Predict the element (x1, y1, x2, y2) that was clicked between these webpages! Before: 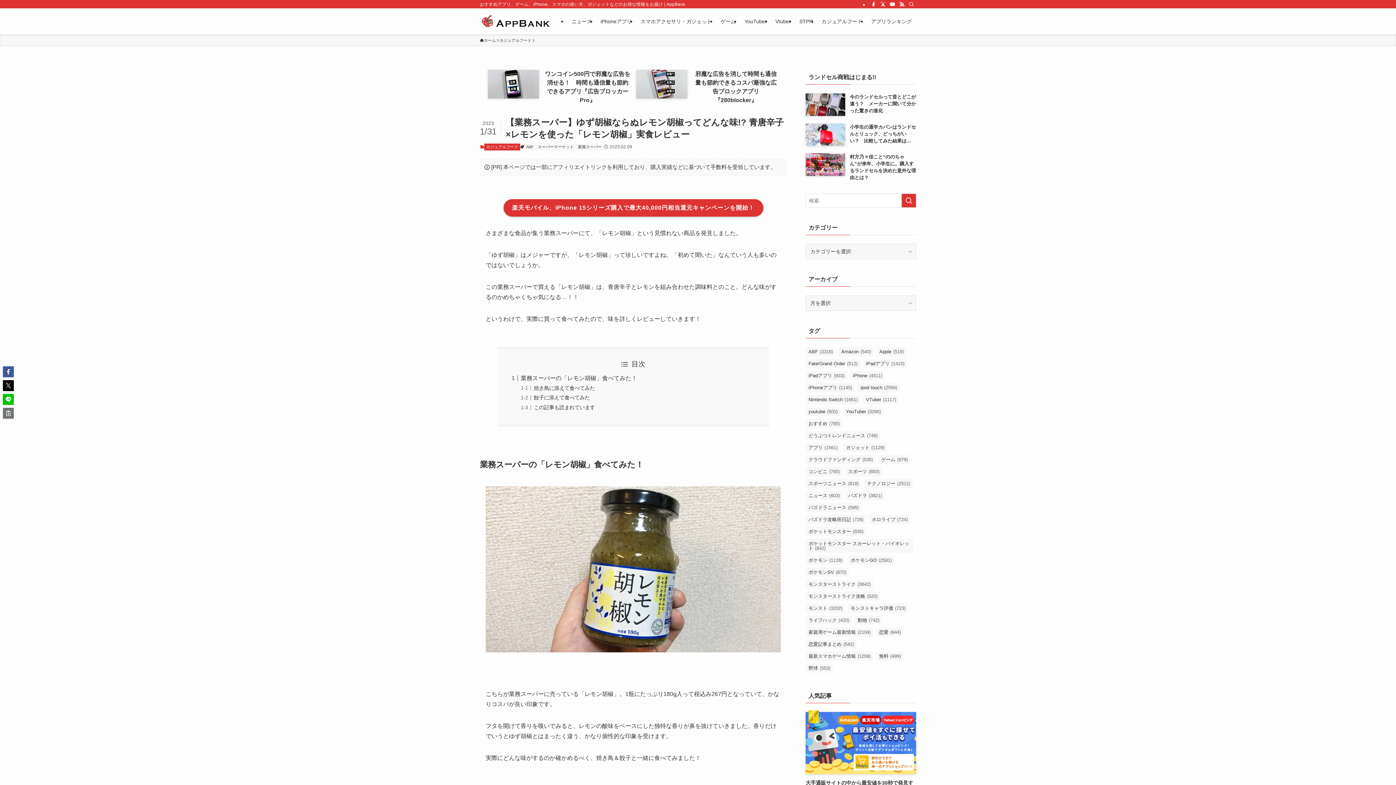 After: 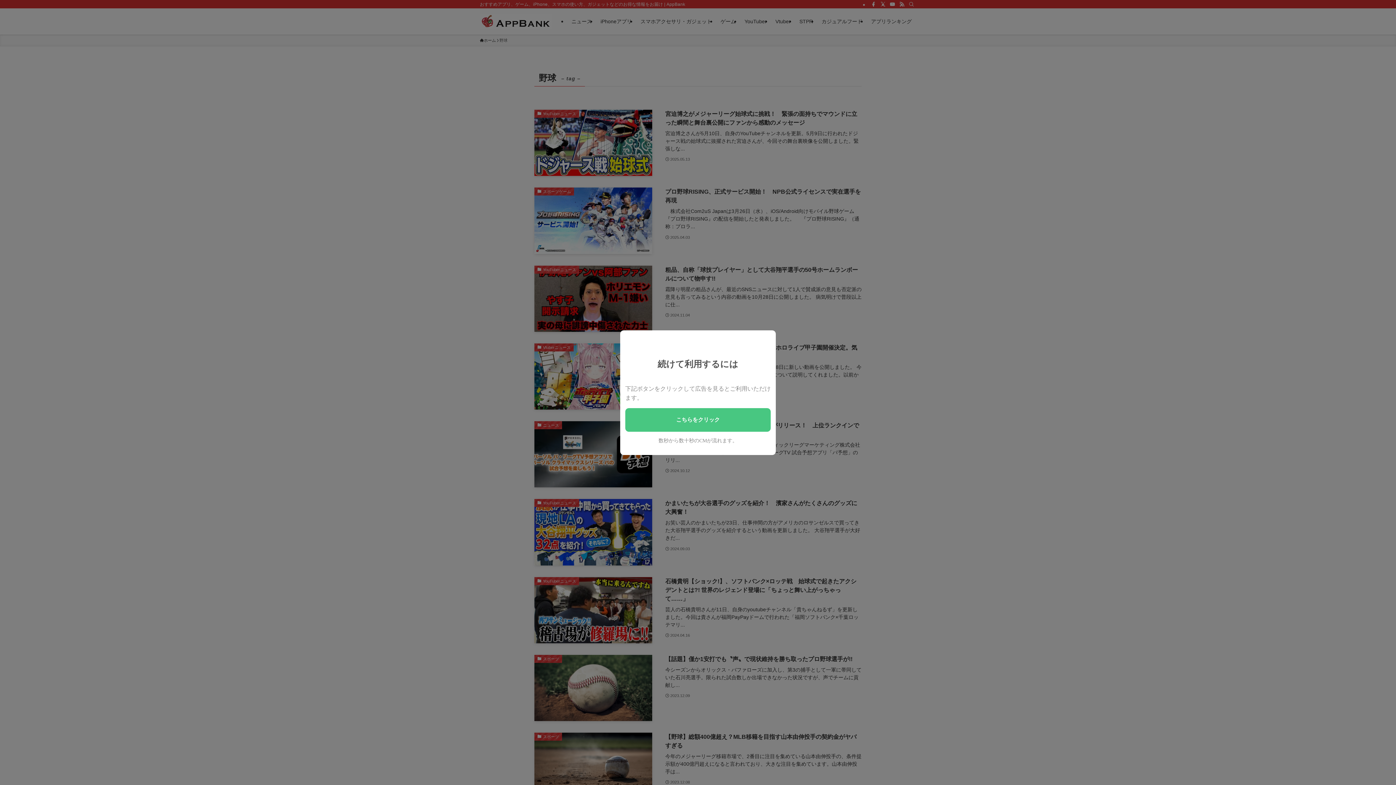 Action: bbox: (805, 664, 833, 673) label: 野球 (553個の項目)